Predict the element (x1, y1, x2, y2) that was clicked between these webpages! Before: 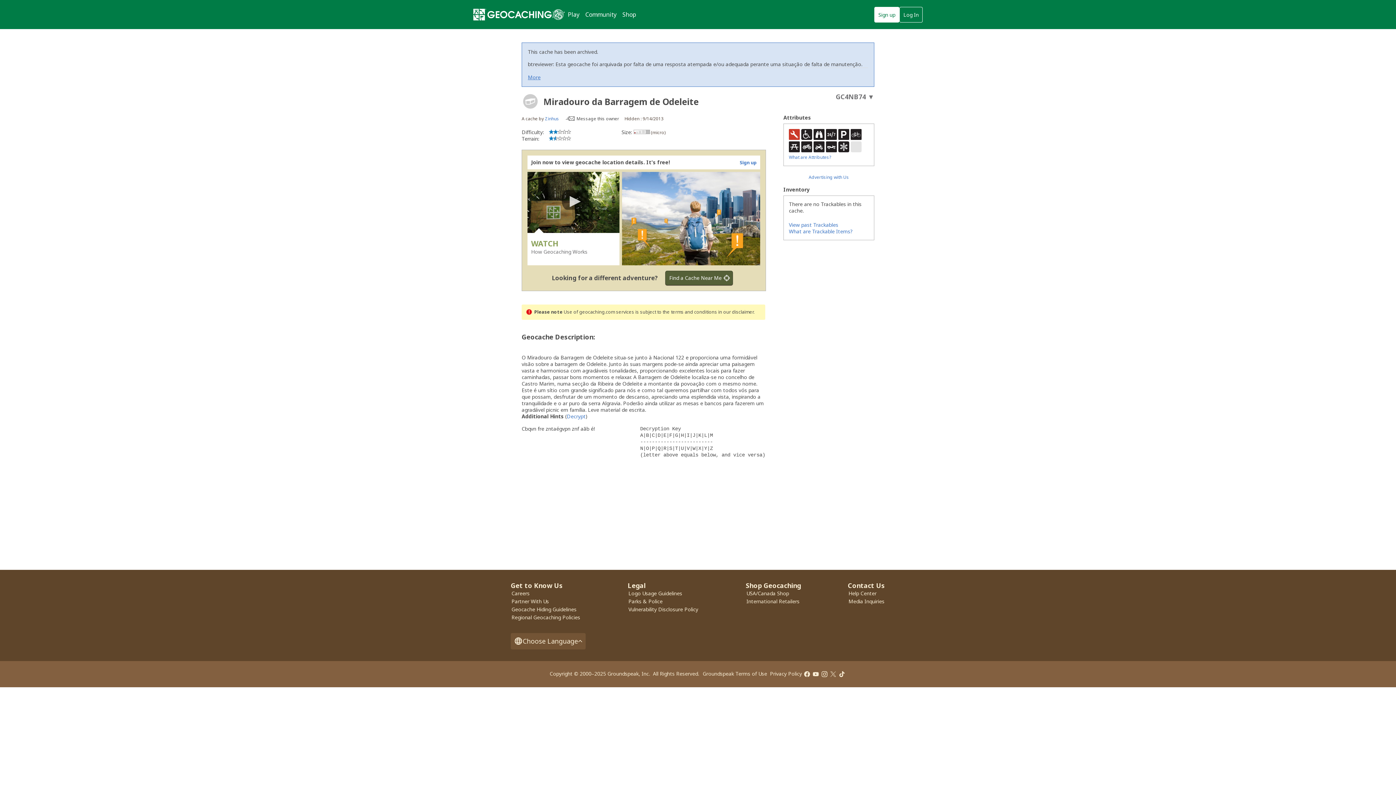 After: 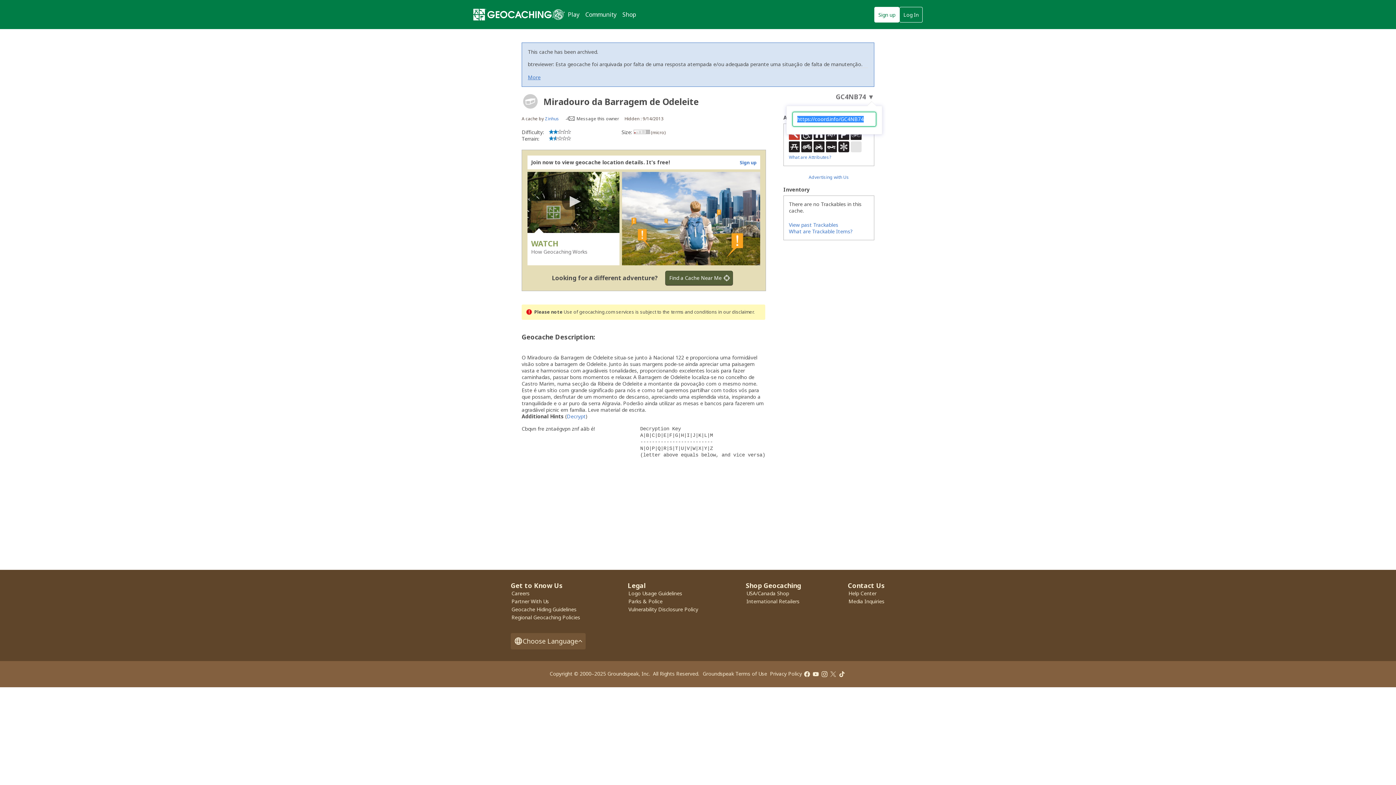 Action: bbox: (836, 92, 874, 101) label: GC4NB74 ▼